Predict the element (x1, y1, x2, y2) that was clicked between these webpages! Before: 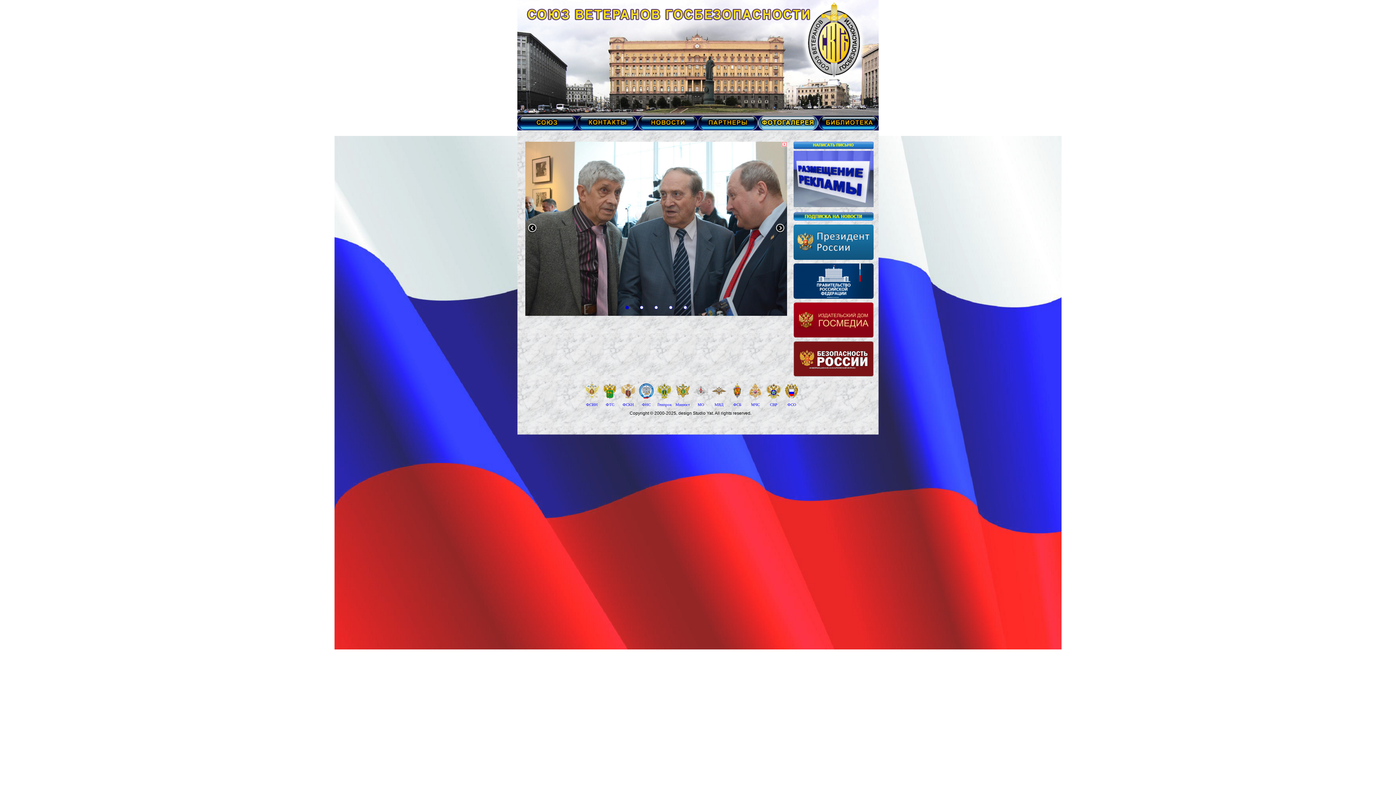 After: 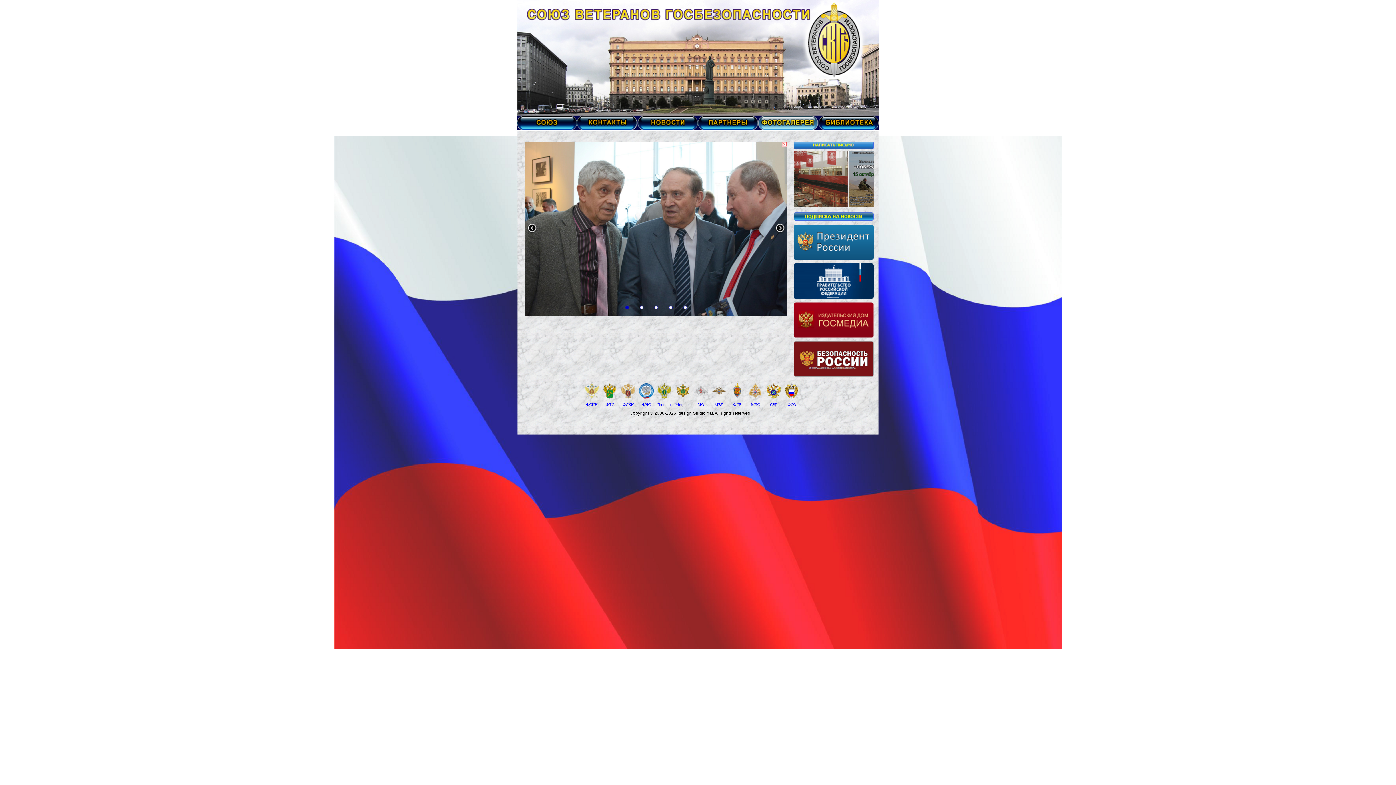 Action: bbox: (712, 394, 726, 400)